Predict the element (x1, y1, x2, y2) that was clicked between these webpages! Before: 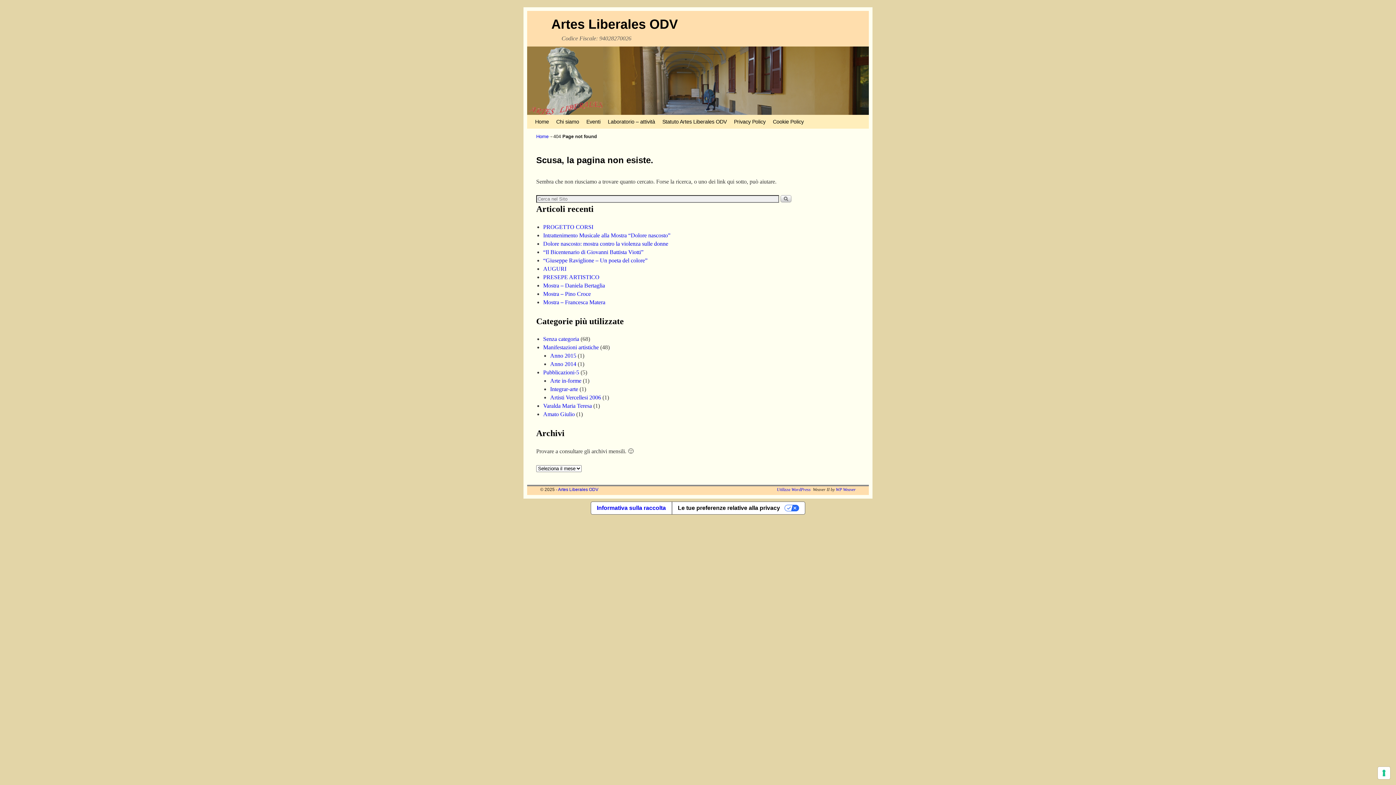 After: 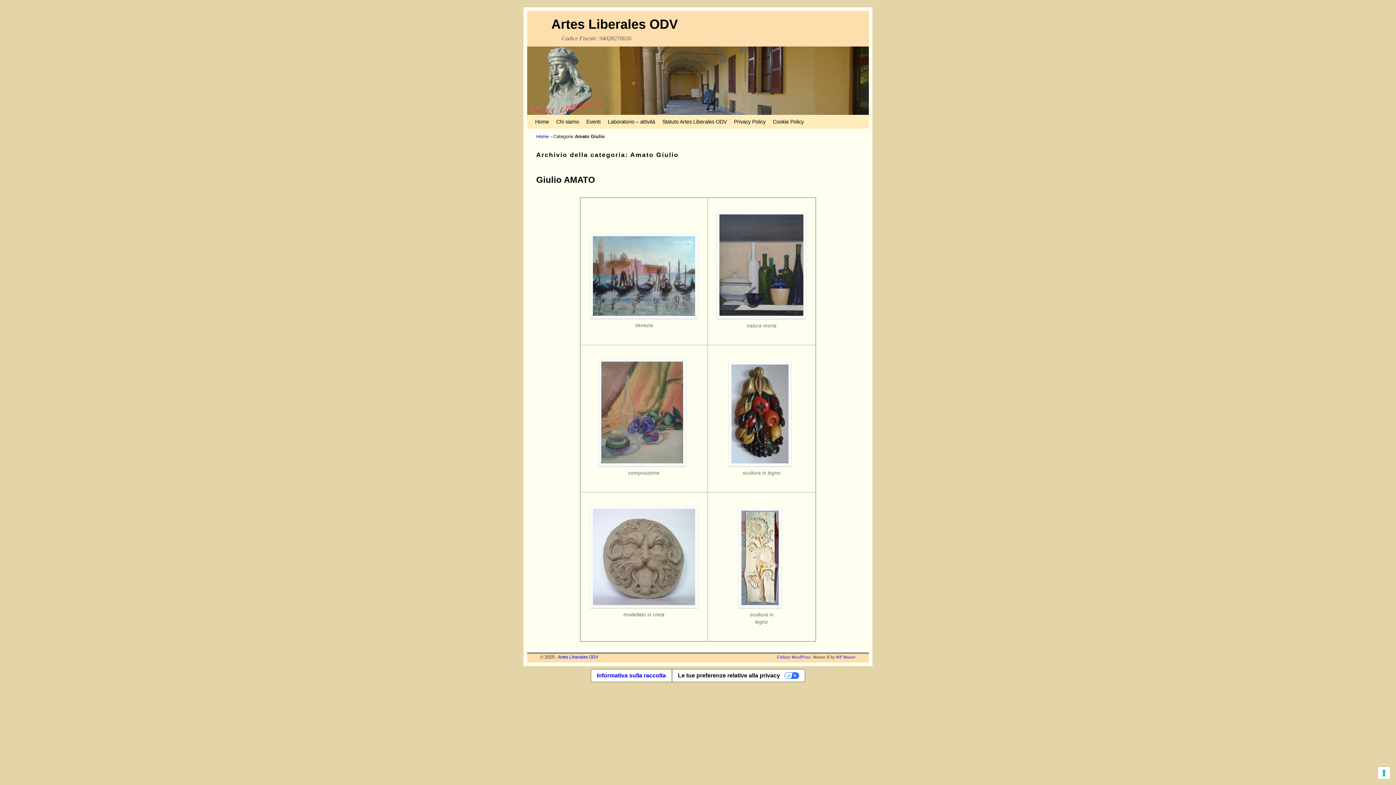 Action: label: Amato Giulio bbox: (543, 411, 574, 417)